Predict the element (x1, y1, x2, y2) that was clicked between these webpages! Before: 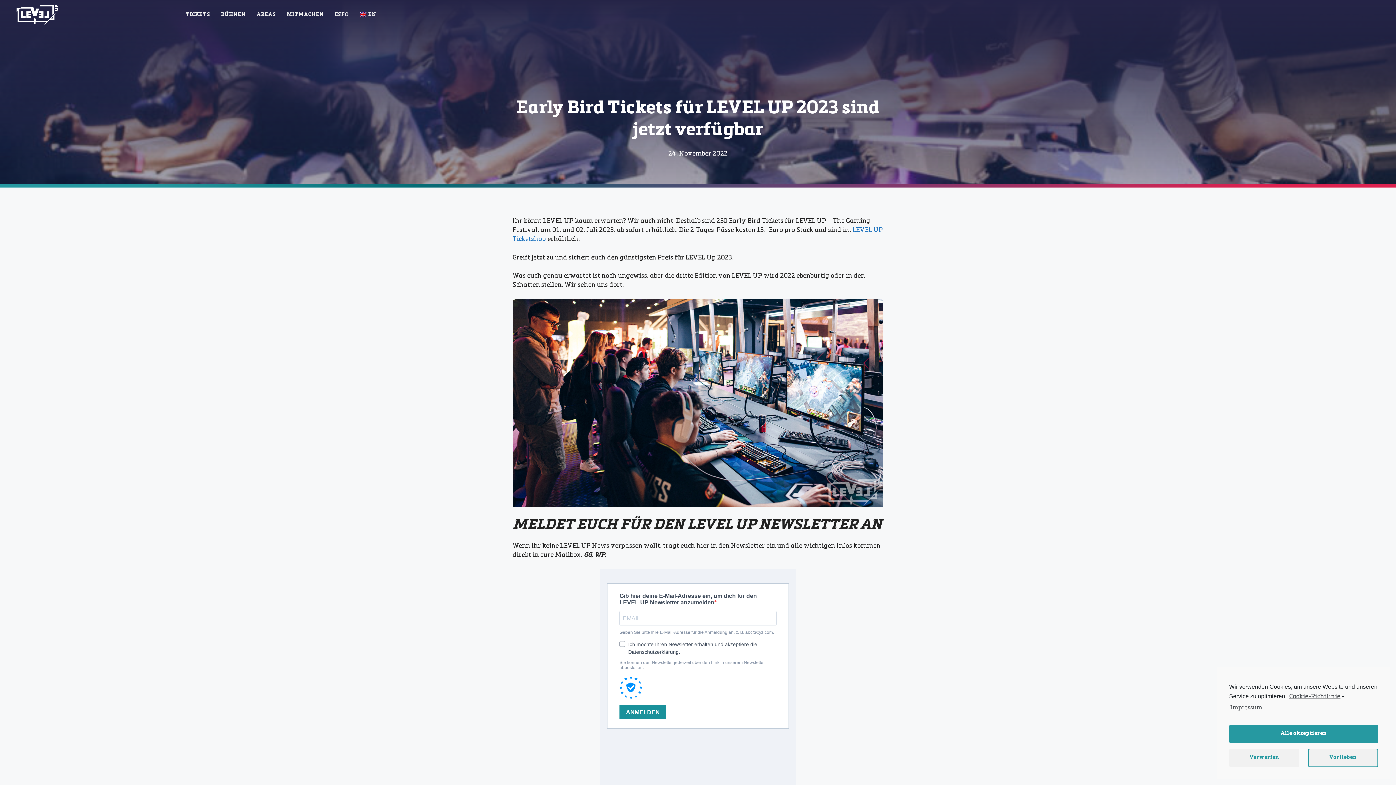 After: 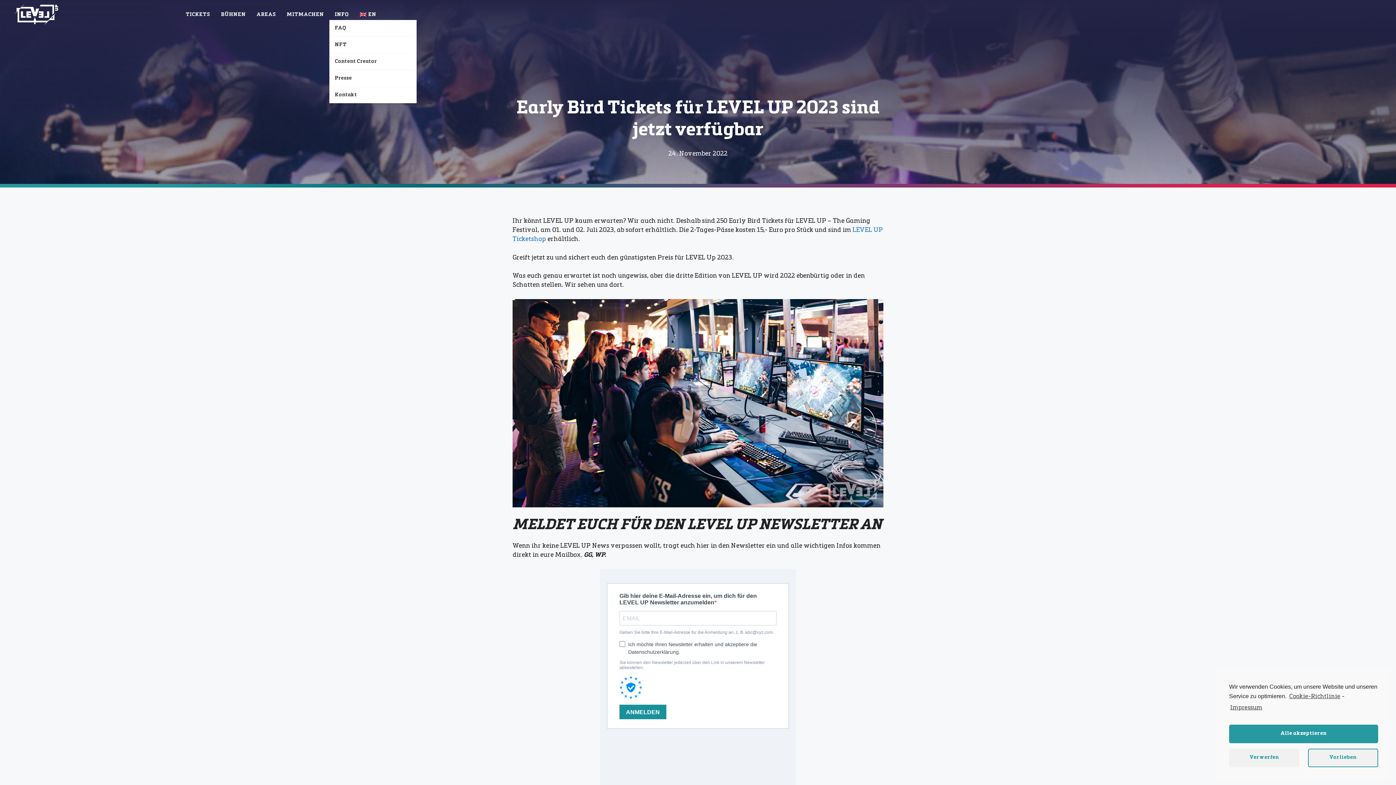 Action: bbox: (329, 9, 354, 20) label: INFO